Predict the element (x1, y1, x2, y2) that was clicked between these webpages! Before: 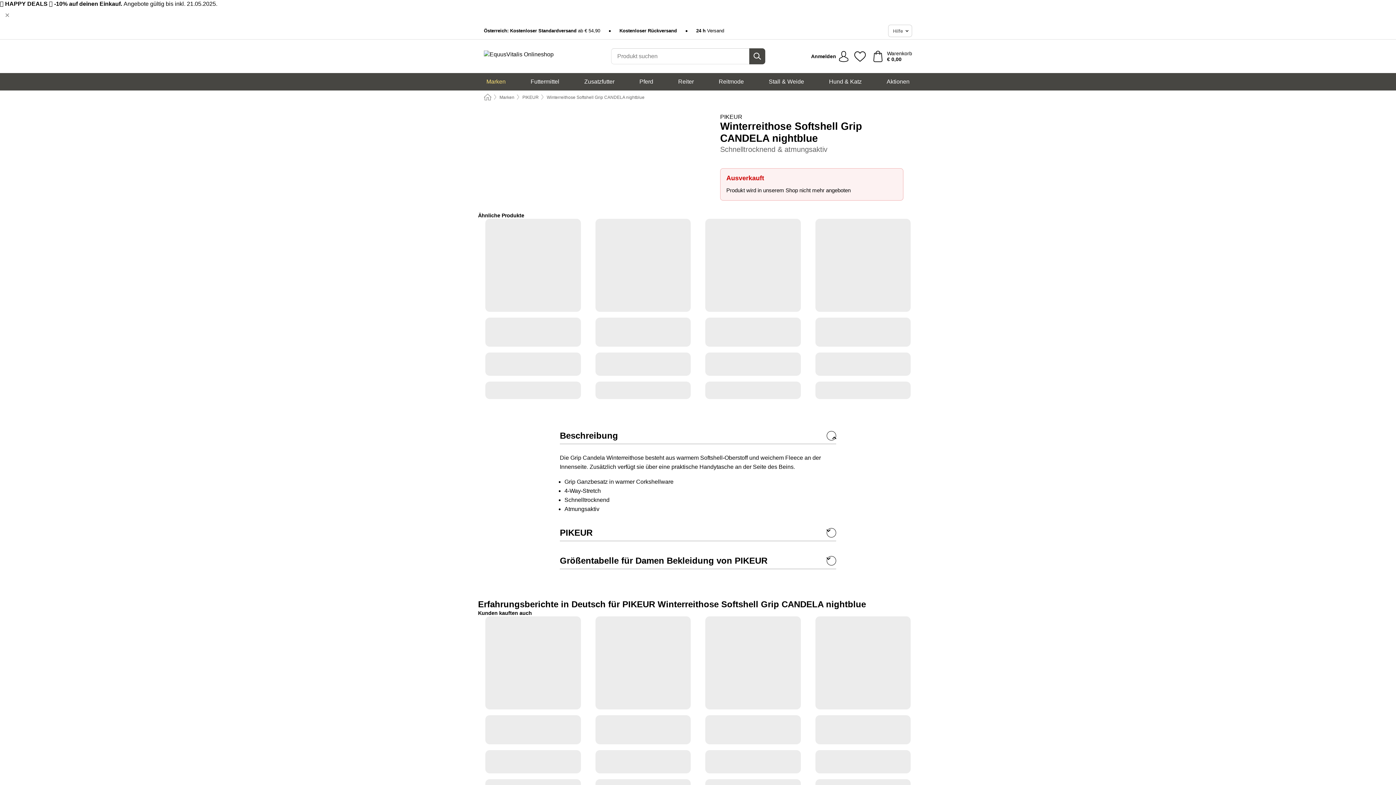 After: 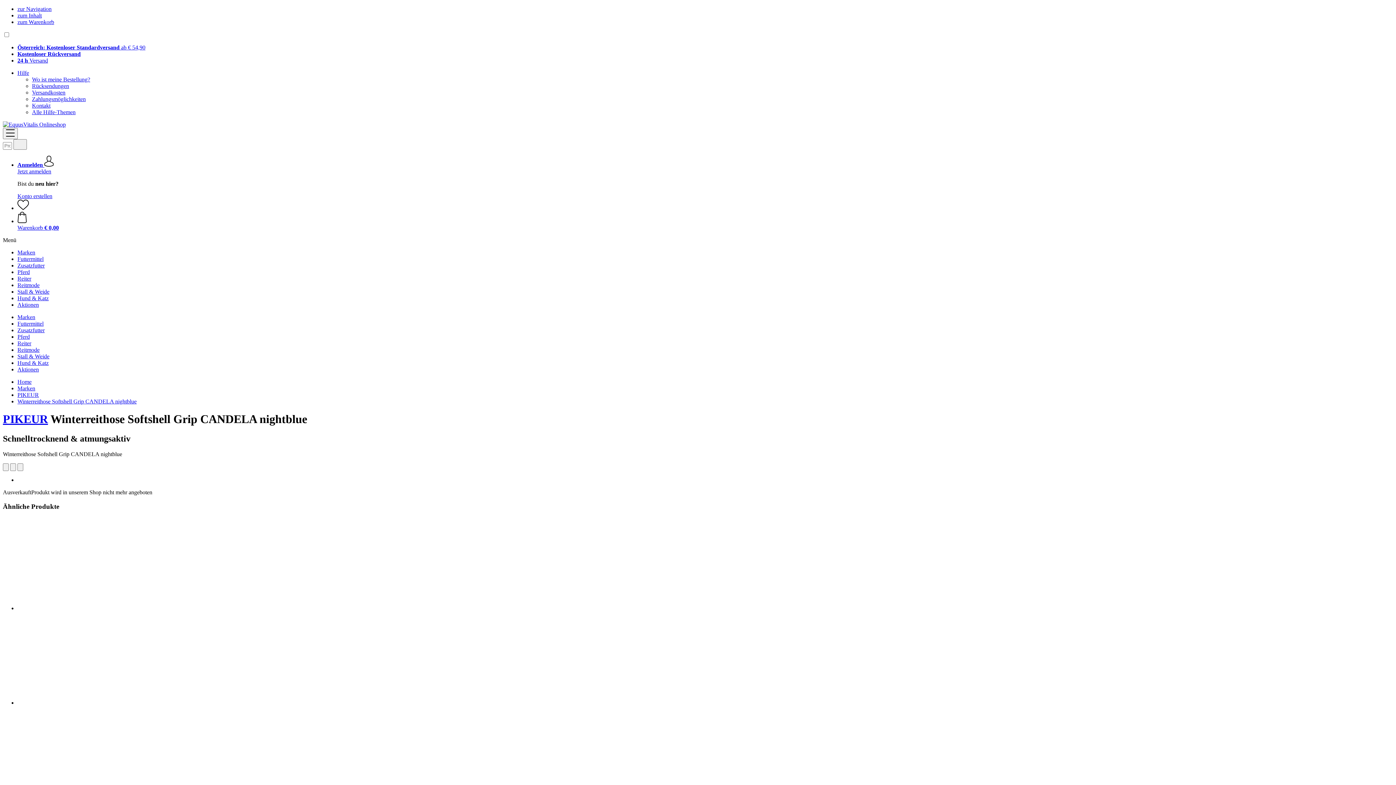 Action: bbox: (0, 8, 14, 22) label: Schließen